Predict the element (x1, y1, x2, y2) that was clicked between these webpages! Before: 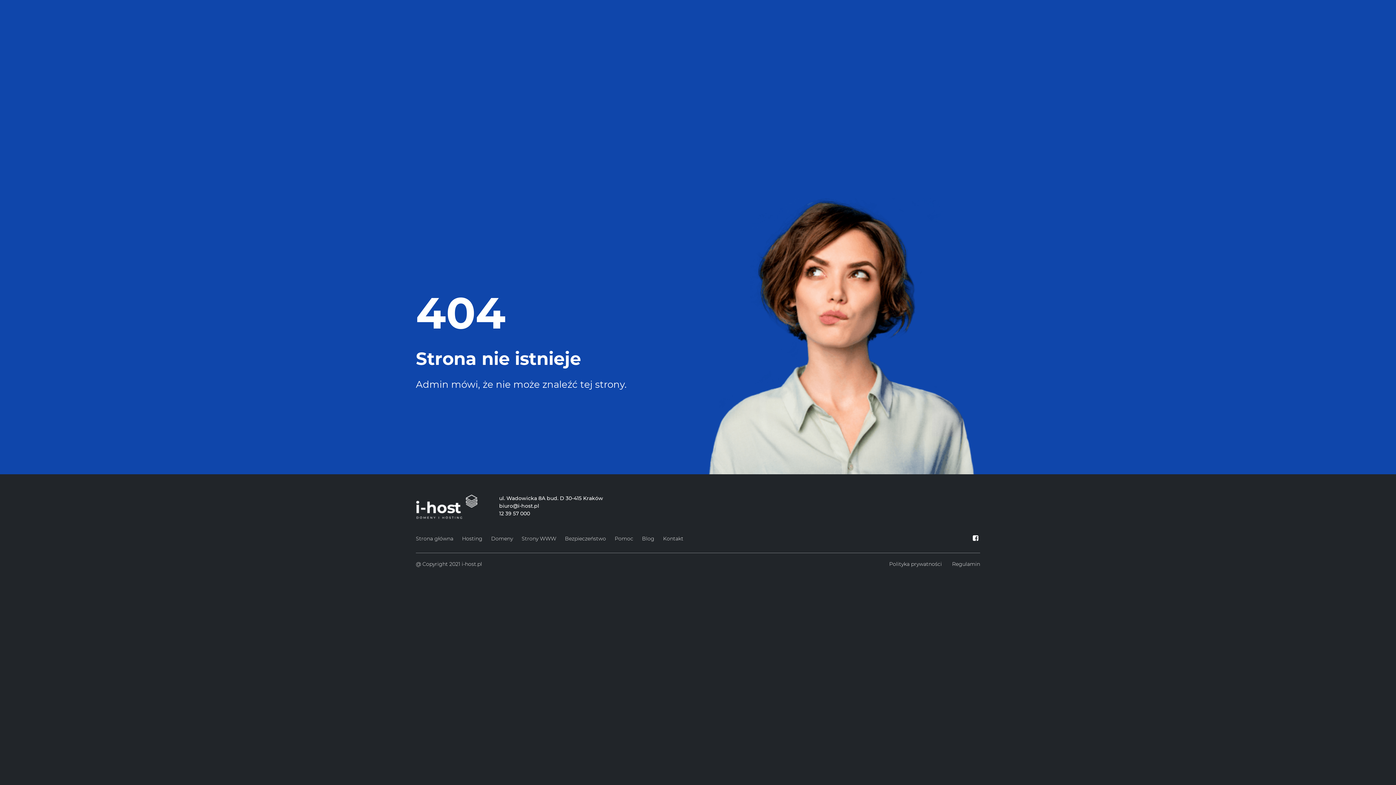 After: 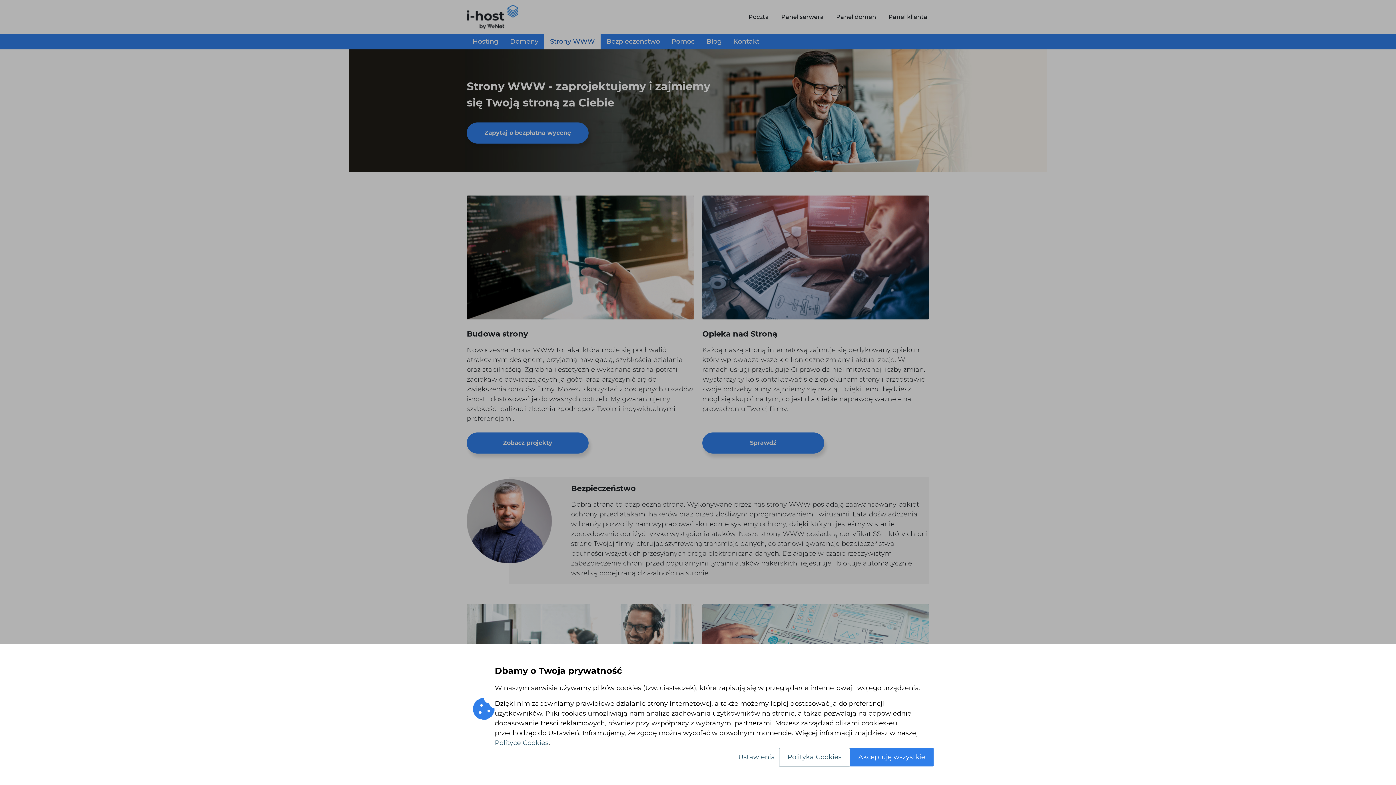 Action: label: Strony WWW bbox: (521, 533, 556, 544)